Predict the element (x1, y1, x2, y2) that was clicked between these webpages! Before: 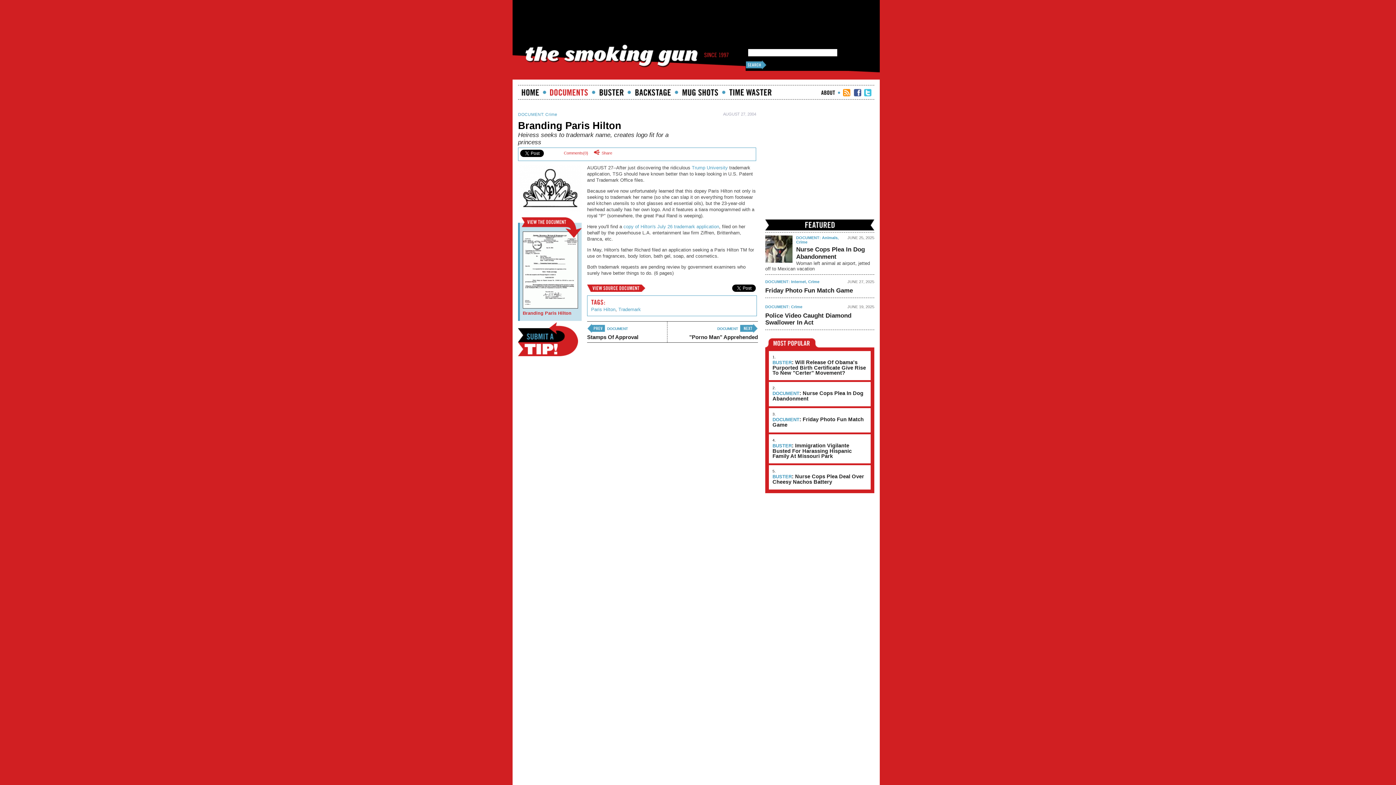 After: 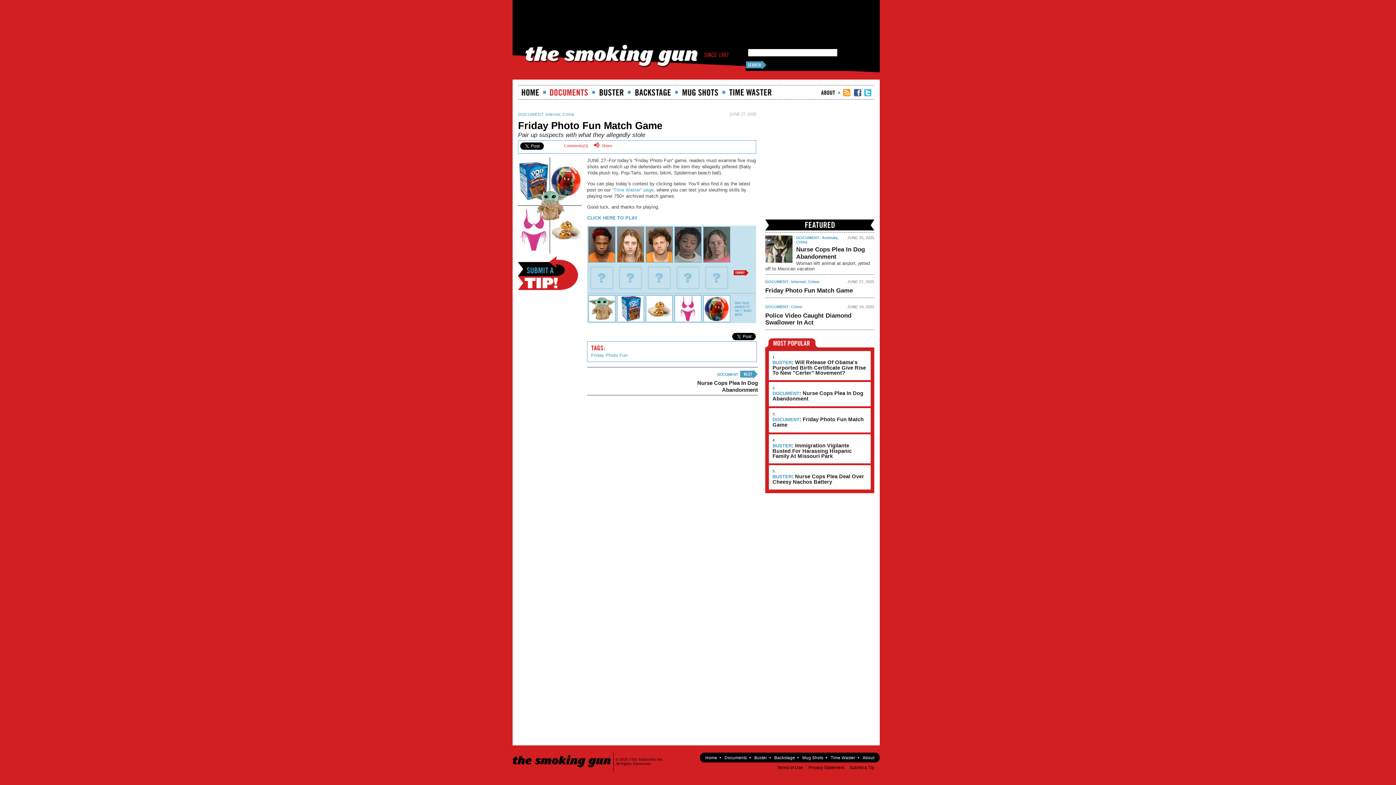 Action: label: Friday Photo Fun Match Game bbox: (765, 287, 874, 294)